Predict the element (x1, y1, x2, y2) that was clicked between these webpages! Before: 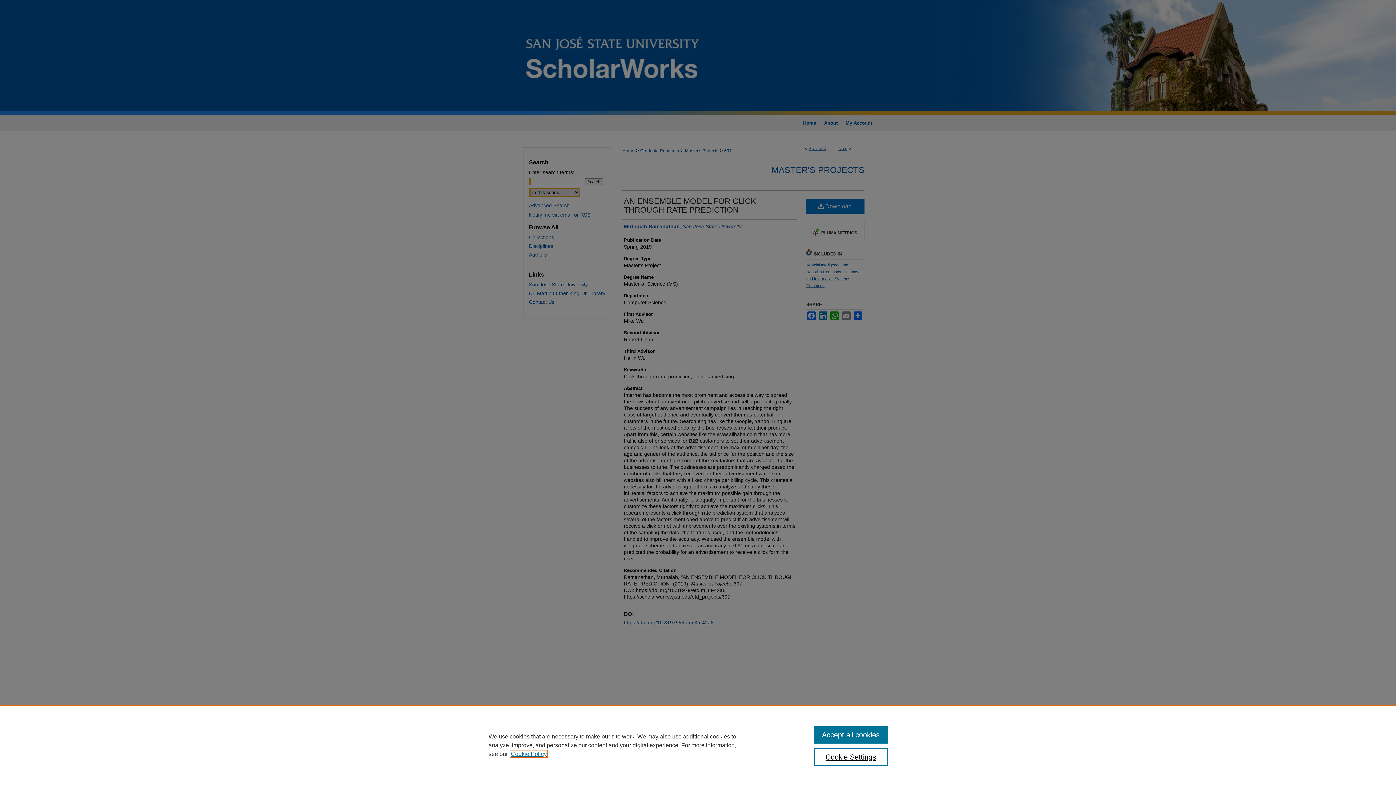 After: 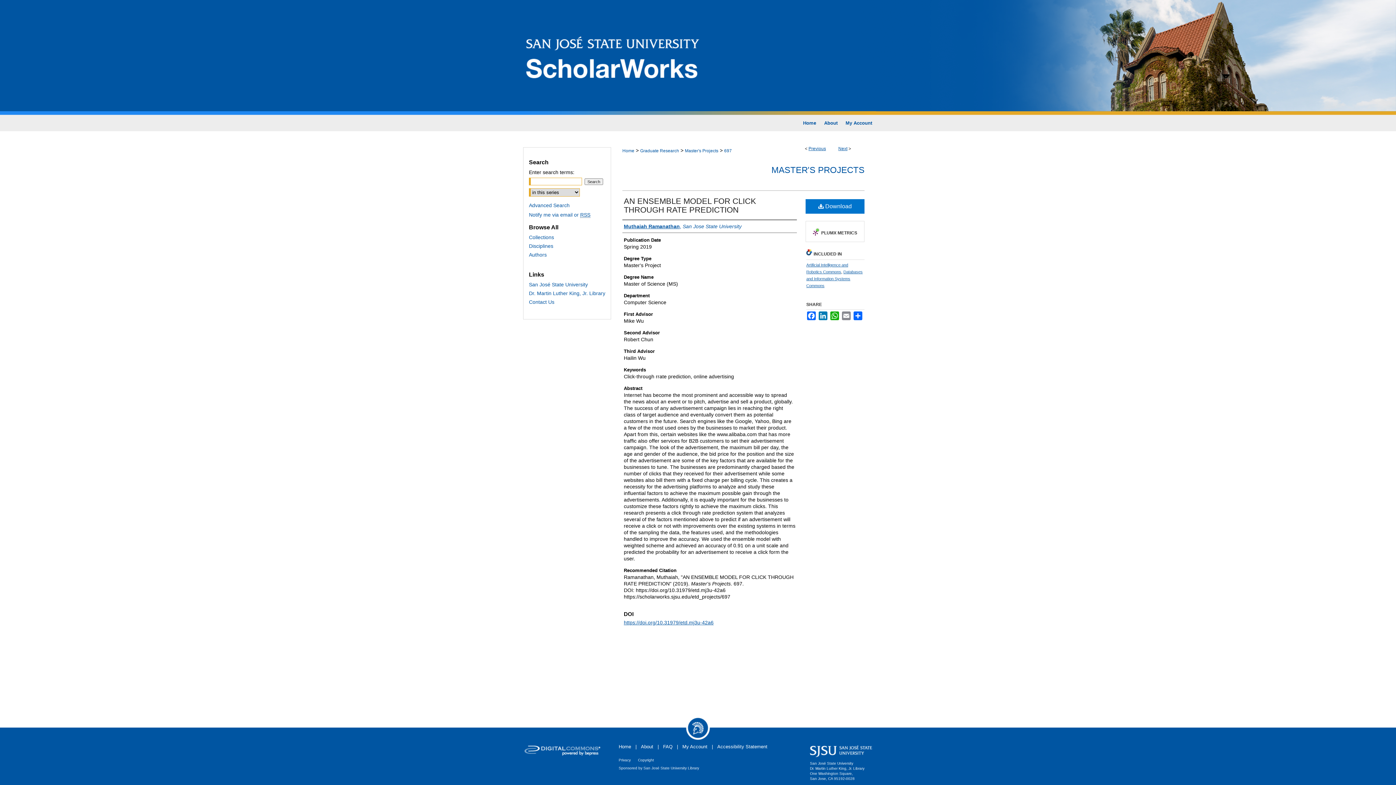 Action: label: Accept all cookies bbox: (814, 726, 887, 744)